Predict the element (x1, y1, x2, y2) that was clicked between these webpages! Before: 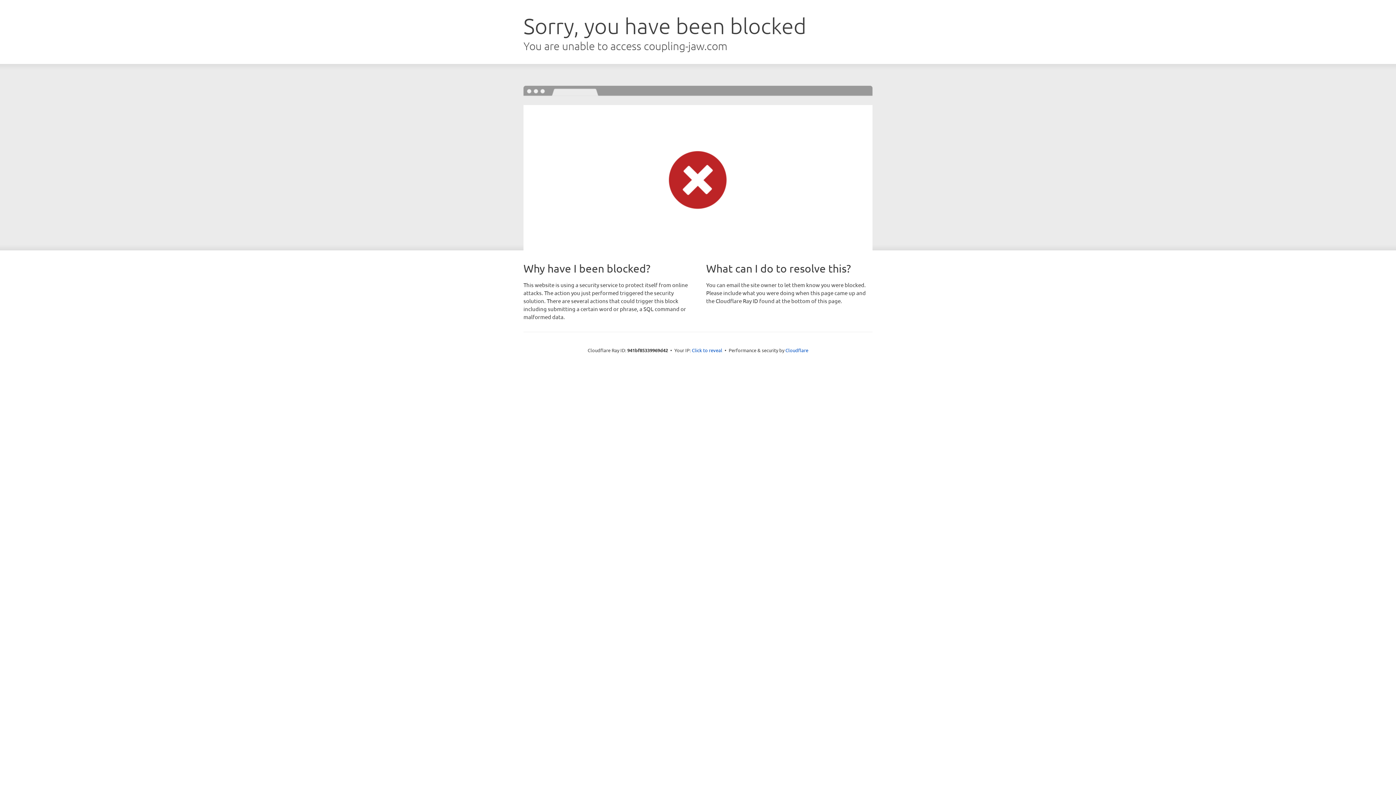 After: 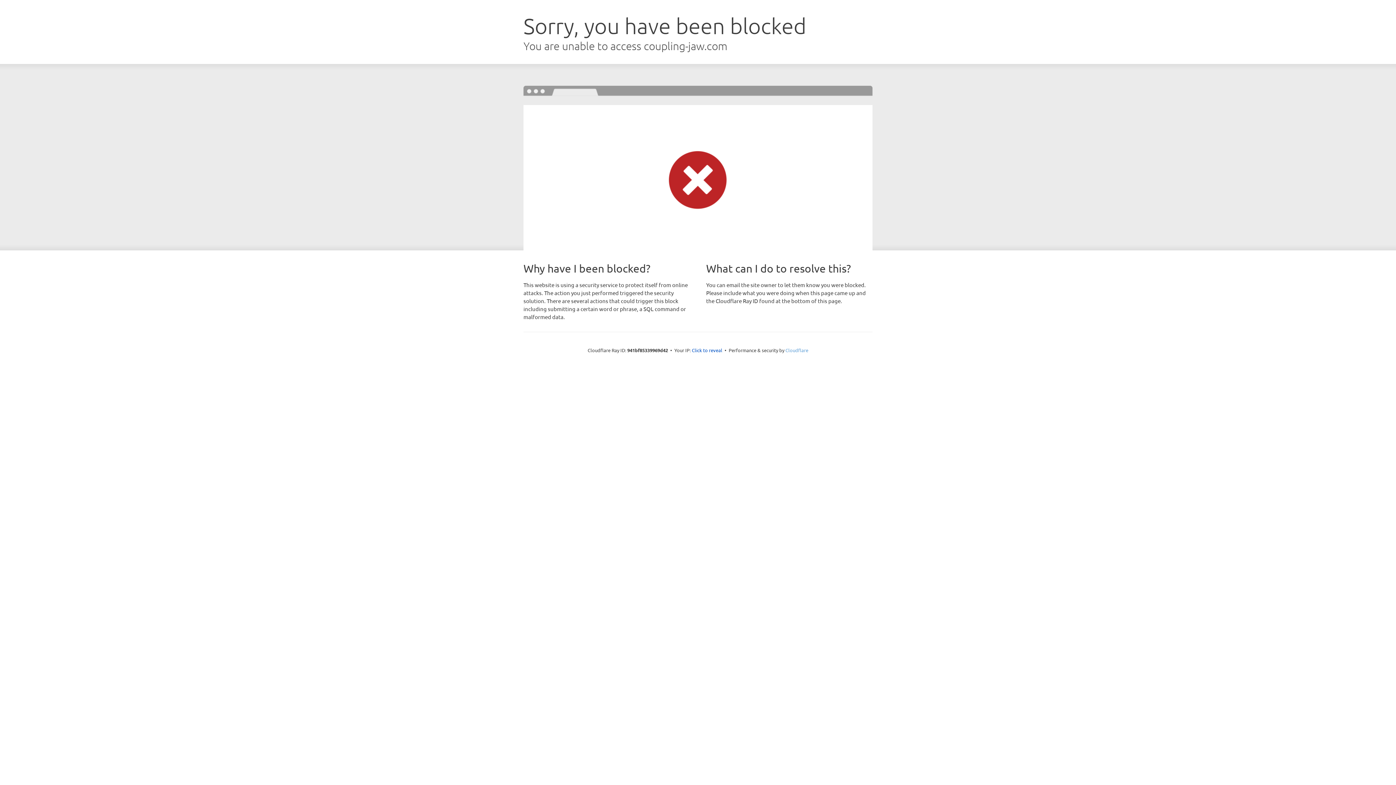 Action: label: Cloudflare bbox: (785, 347, 808, 353)